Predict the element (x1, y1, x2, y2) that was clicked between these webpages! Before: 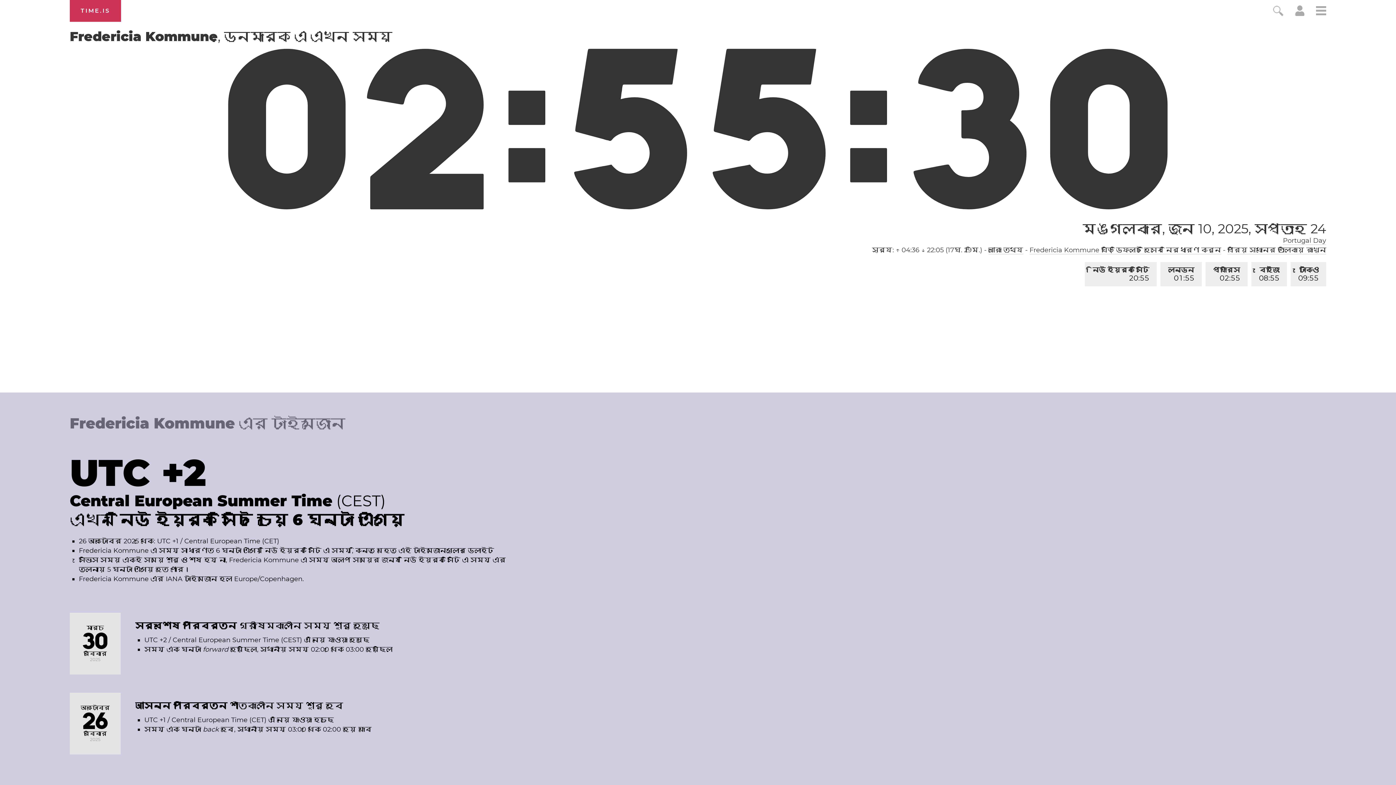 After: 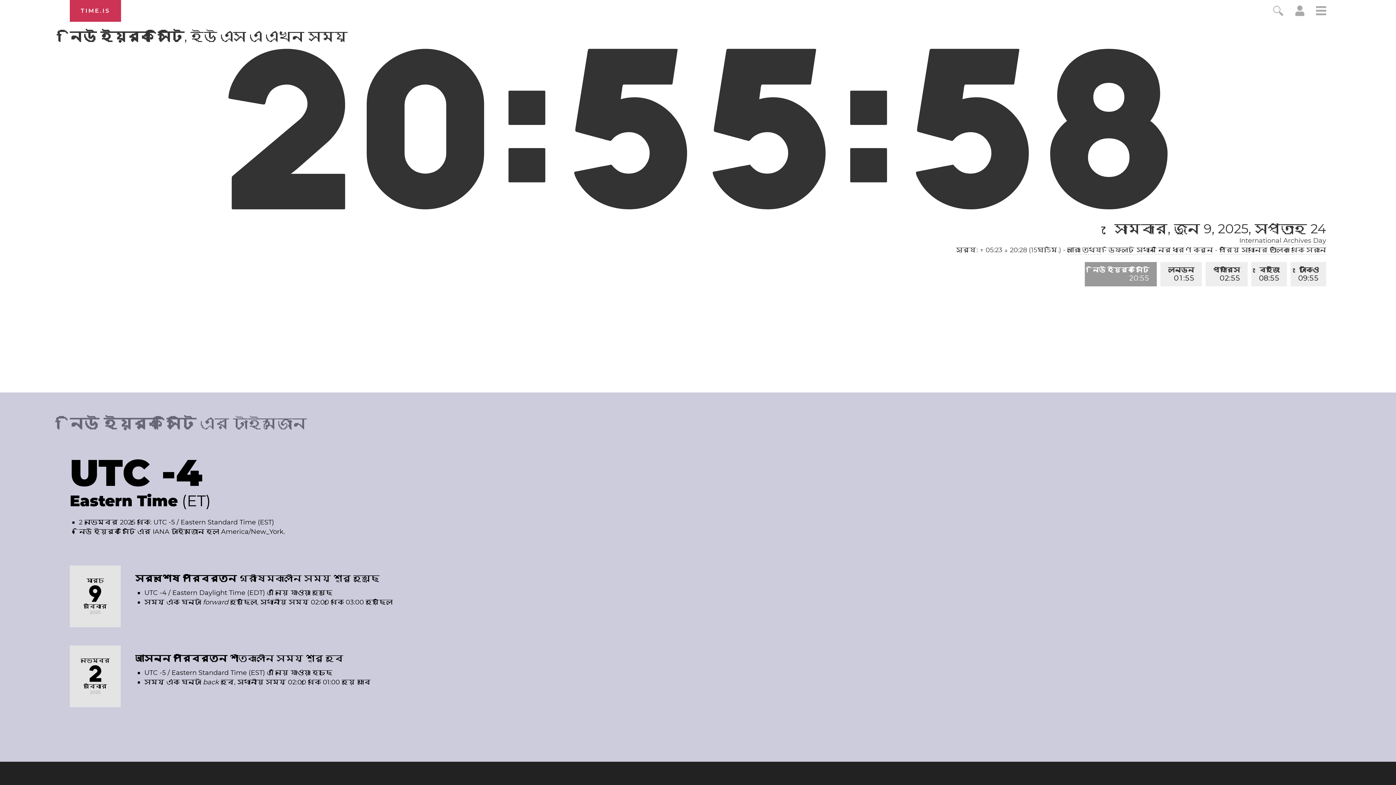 Action: bbox: (1085, 262, 1157, 286) label: নিউ ইয়র্ক সিটি
20:55